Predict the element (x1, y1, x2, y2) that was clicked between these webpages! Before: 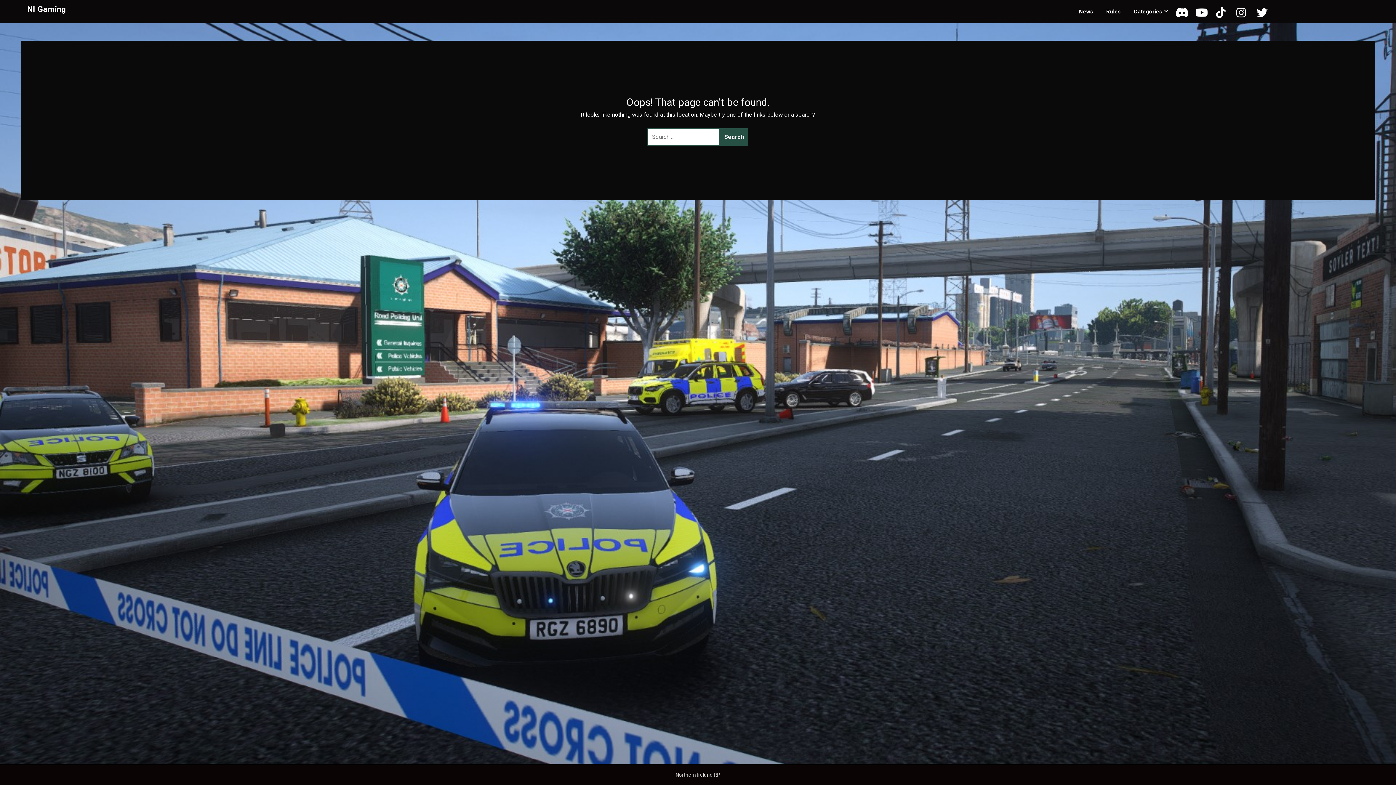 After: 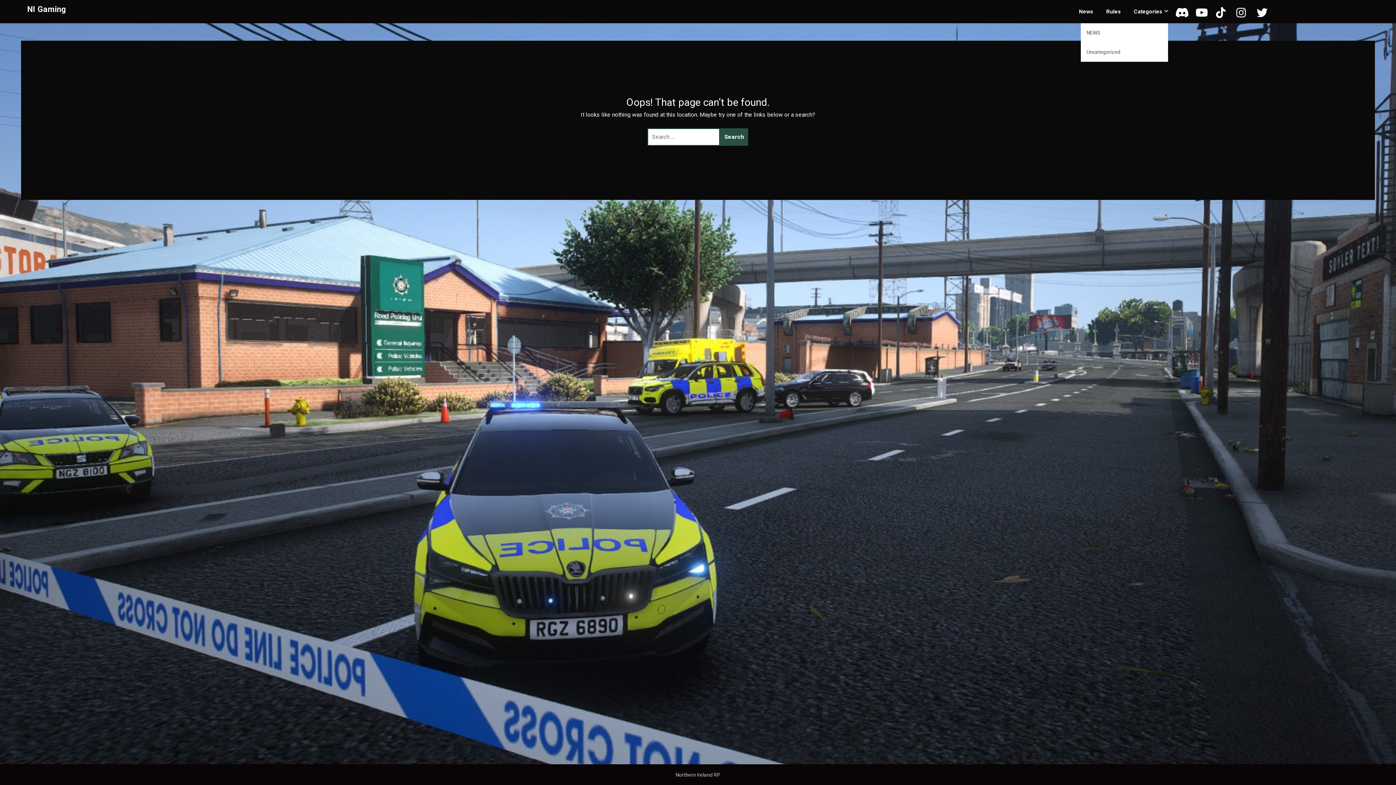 Action: label: Categories bbox: (1128, 0, 1168, 23)